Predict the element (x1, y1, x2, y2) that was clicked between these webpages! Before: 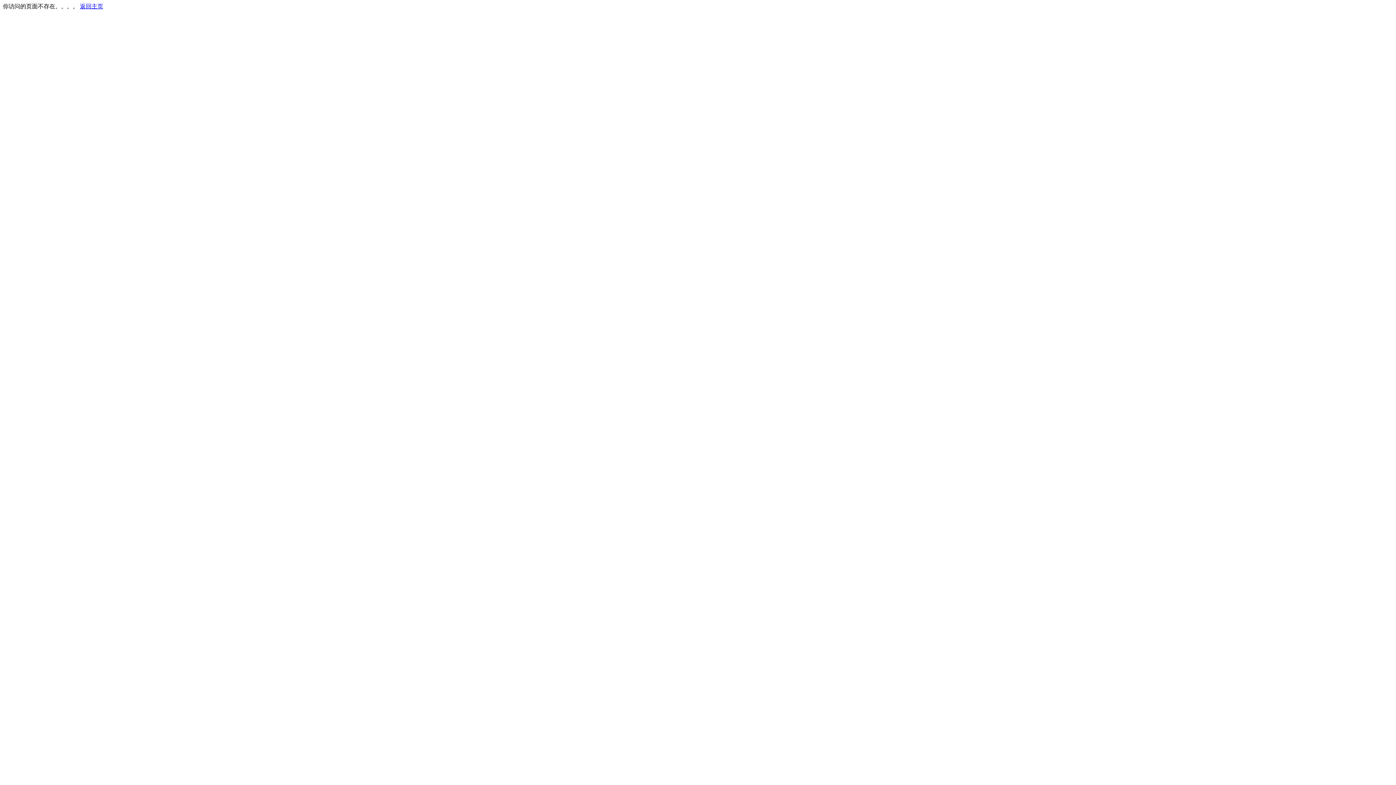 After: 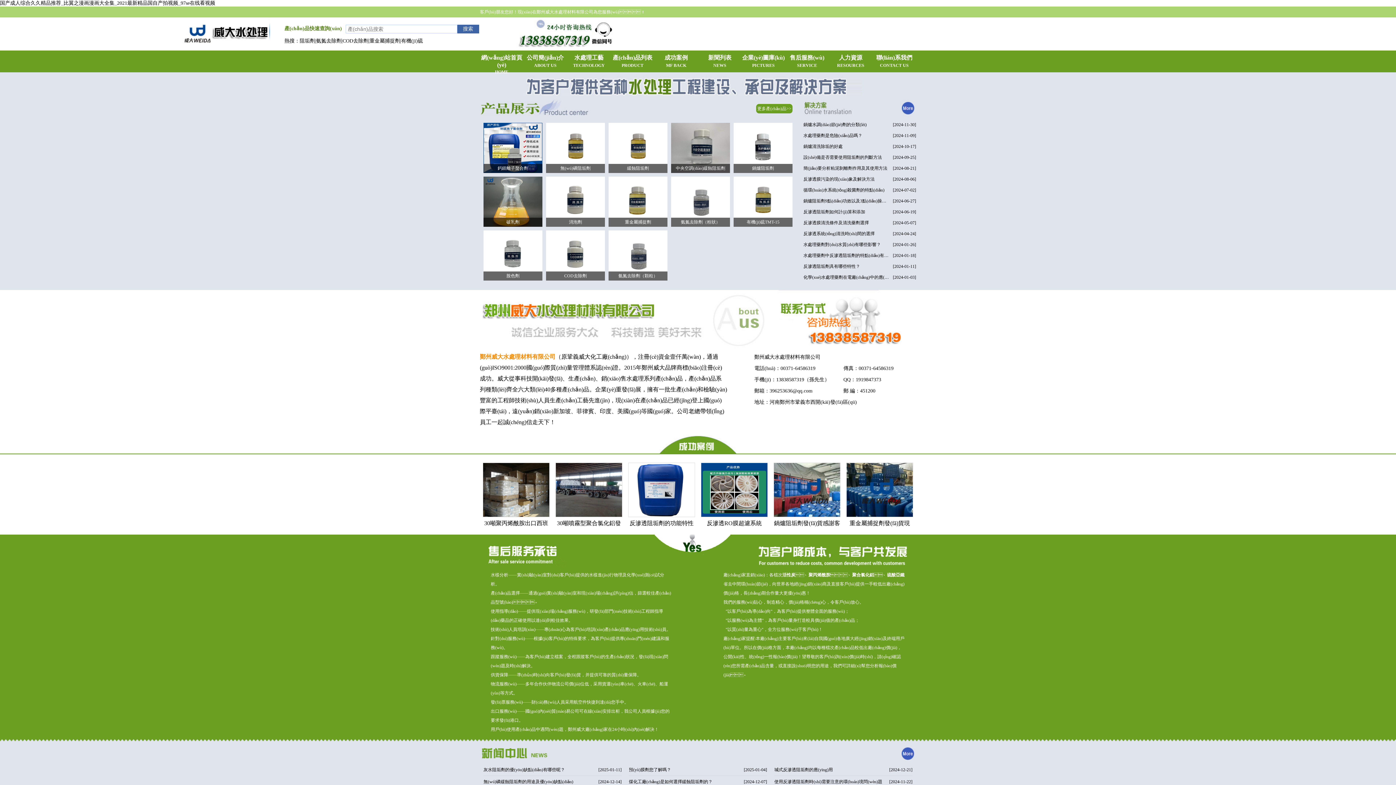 Action: label: 返回主页 bbox: (80, 3, 103, 9)